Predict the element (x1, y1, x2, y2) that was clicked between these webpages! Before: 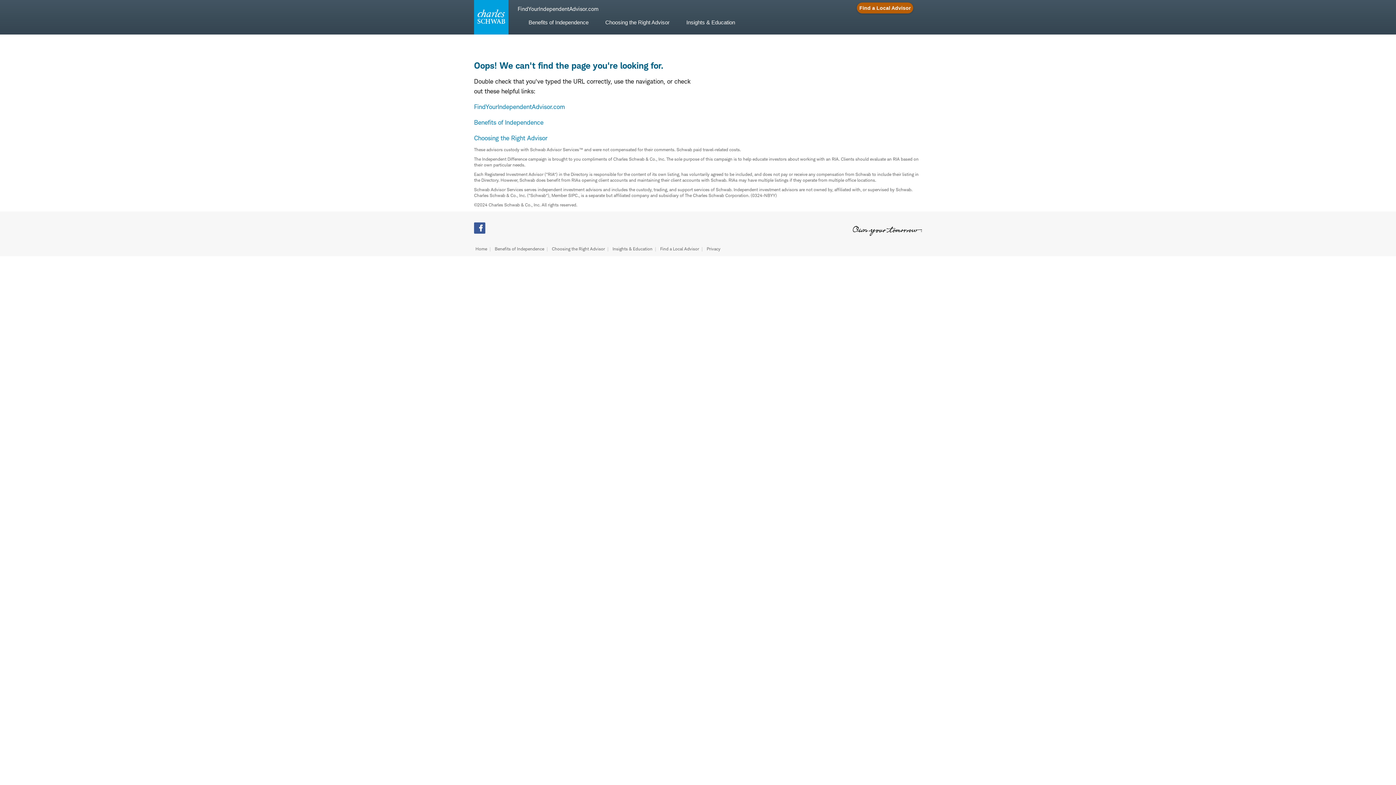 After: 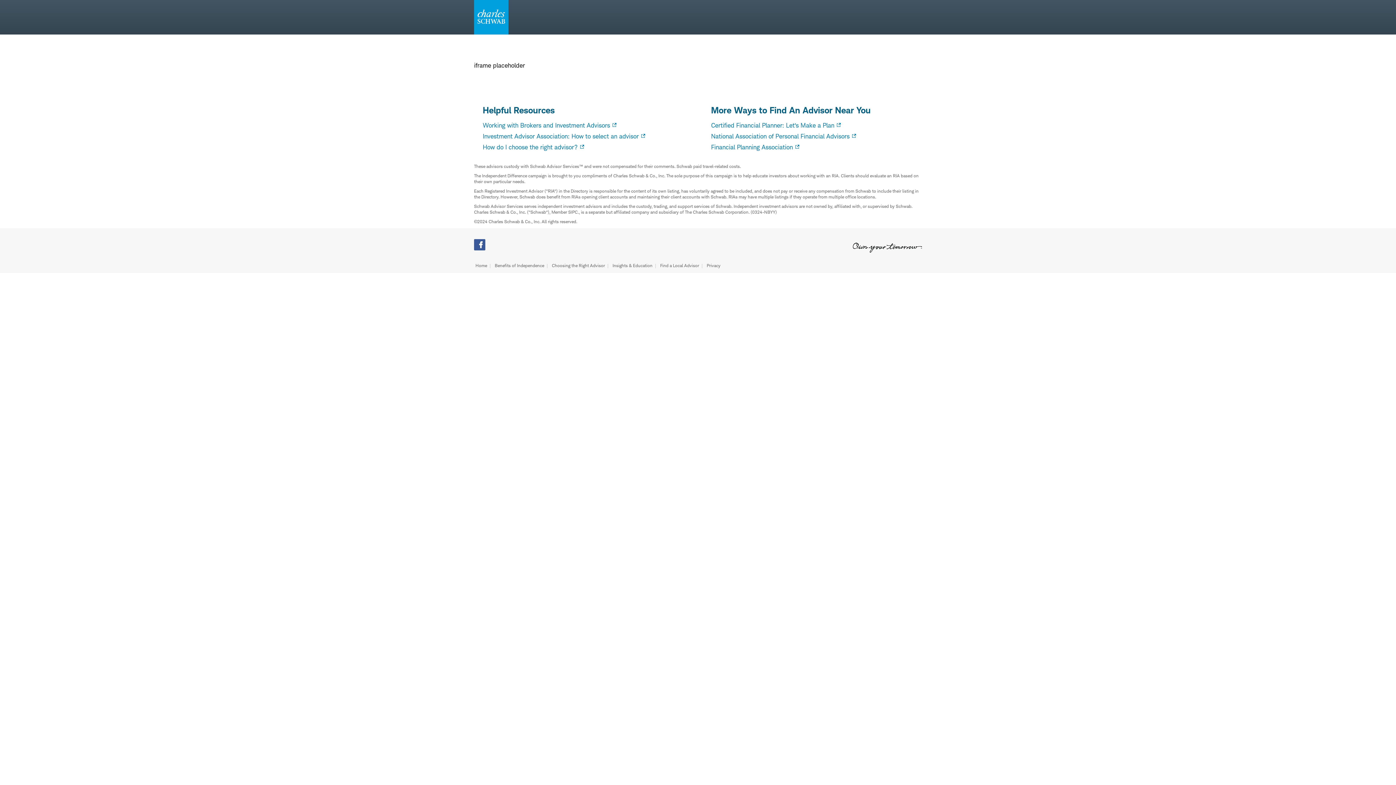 Action: bbox: (660, 246, 699, 251) label: Find a Local Advisor